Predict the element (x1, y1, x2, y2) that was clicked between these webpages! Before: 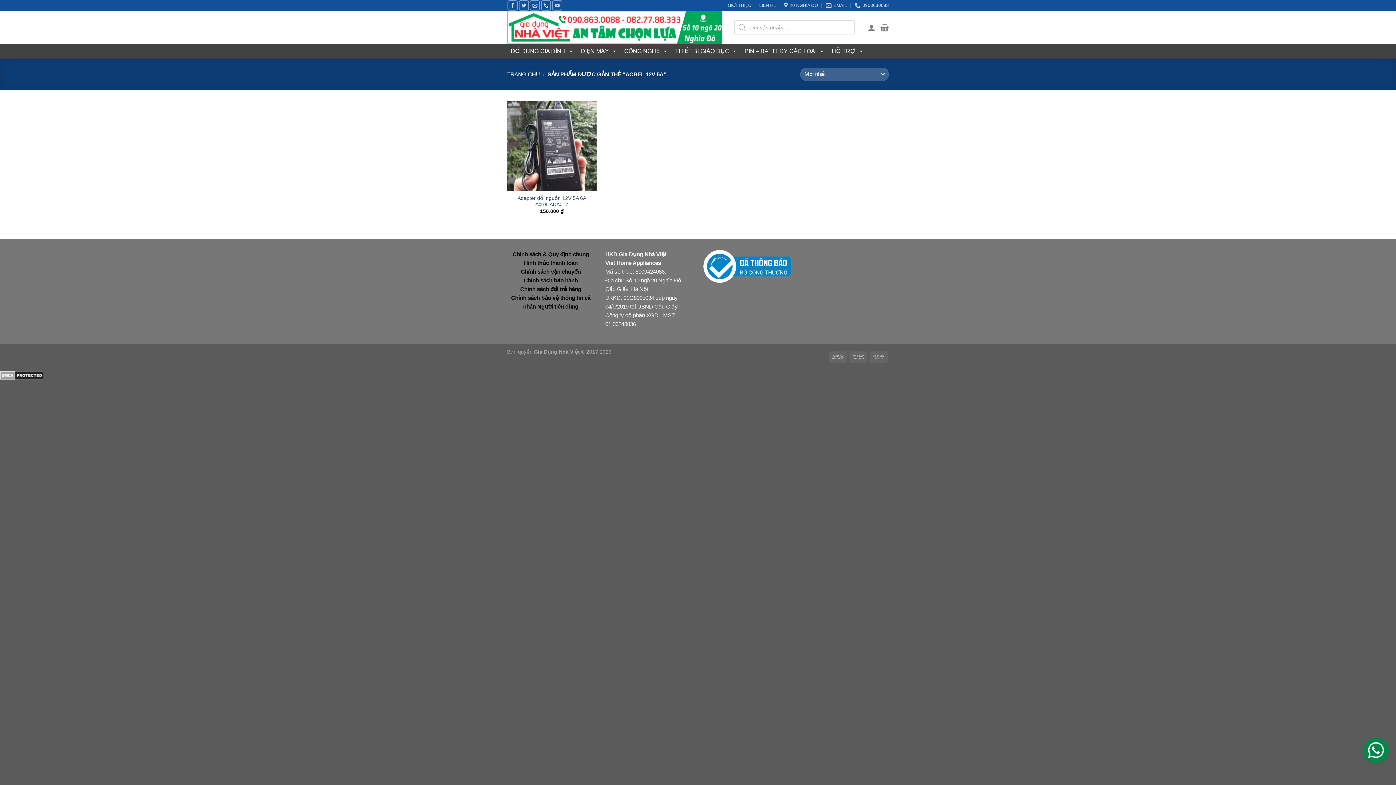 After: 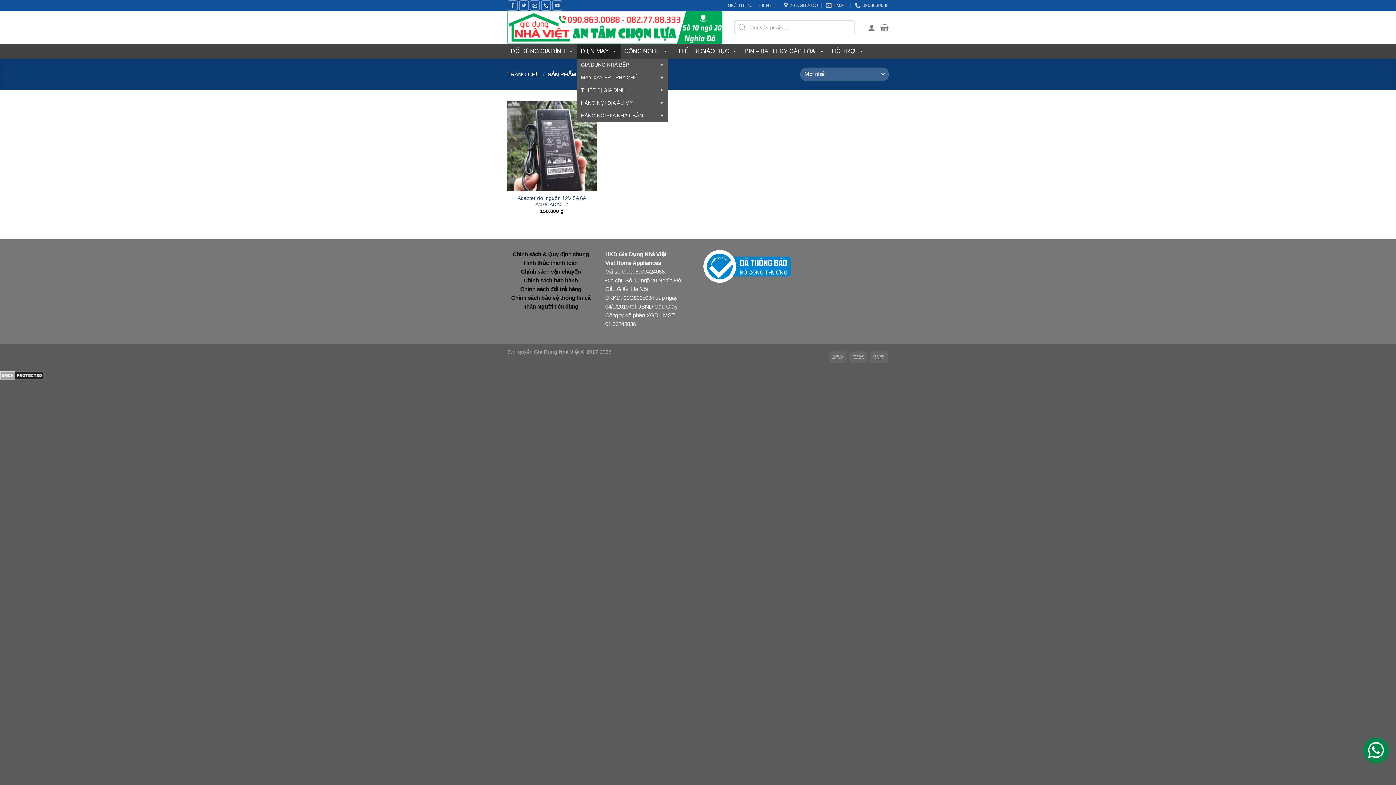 Action: label: ĐIỆN MÁY bbox: (577, 44, 620, 58)